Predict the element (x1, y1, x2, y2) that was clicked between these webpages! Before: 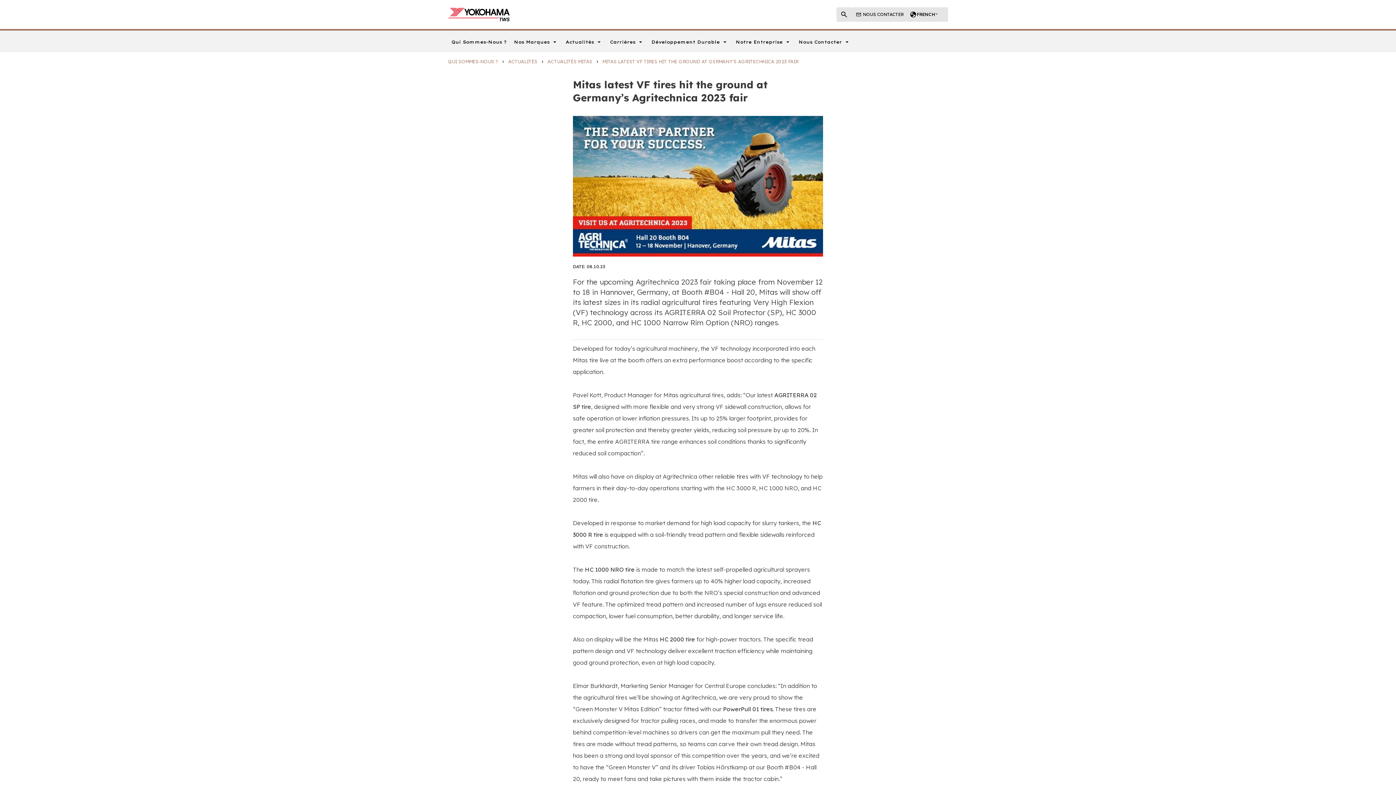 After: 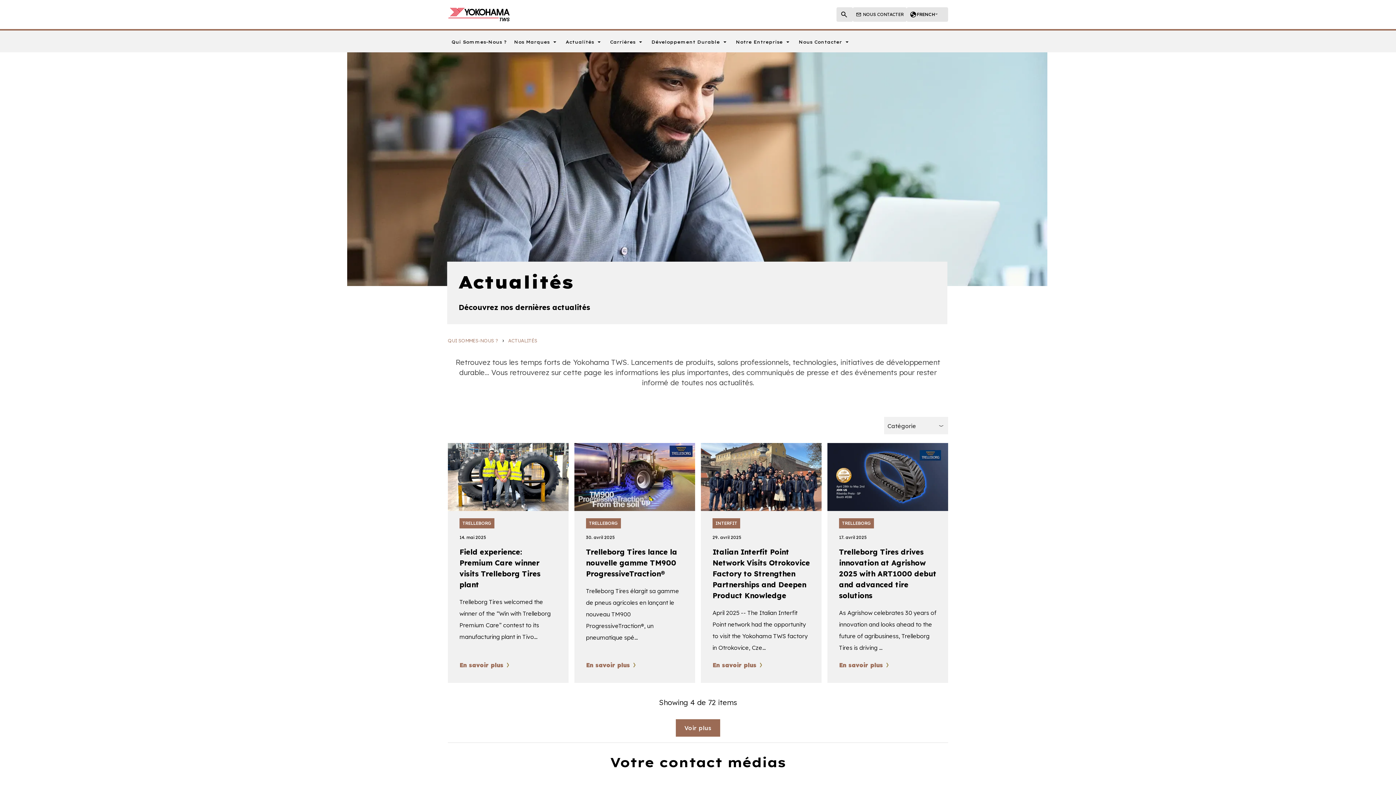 Action: label: ACTUALITÉS bbox: (508, 56, 537, 66)